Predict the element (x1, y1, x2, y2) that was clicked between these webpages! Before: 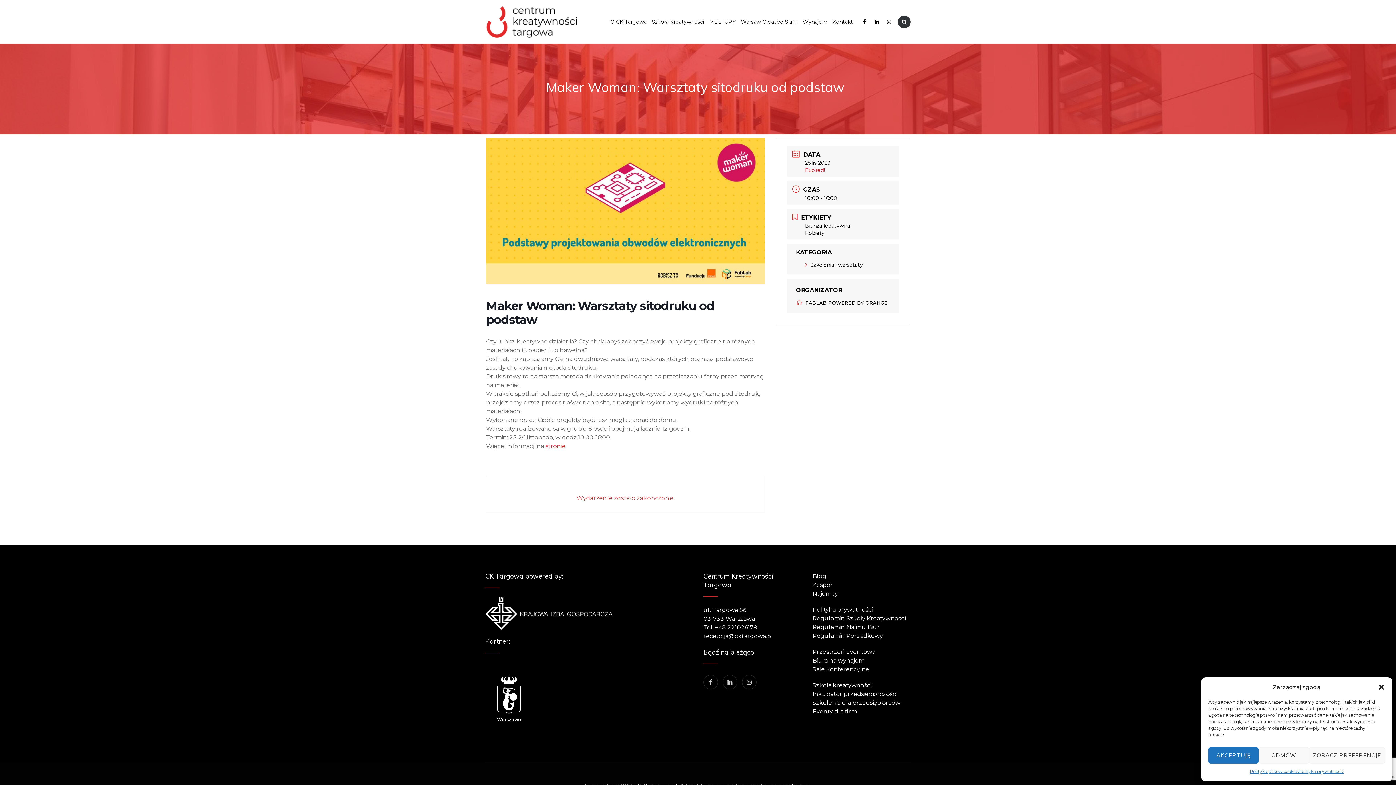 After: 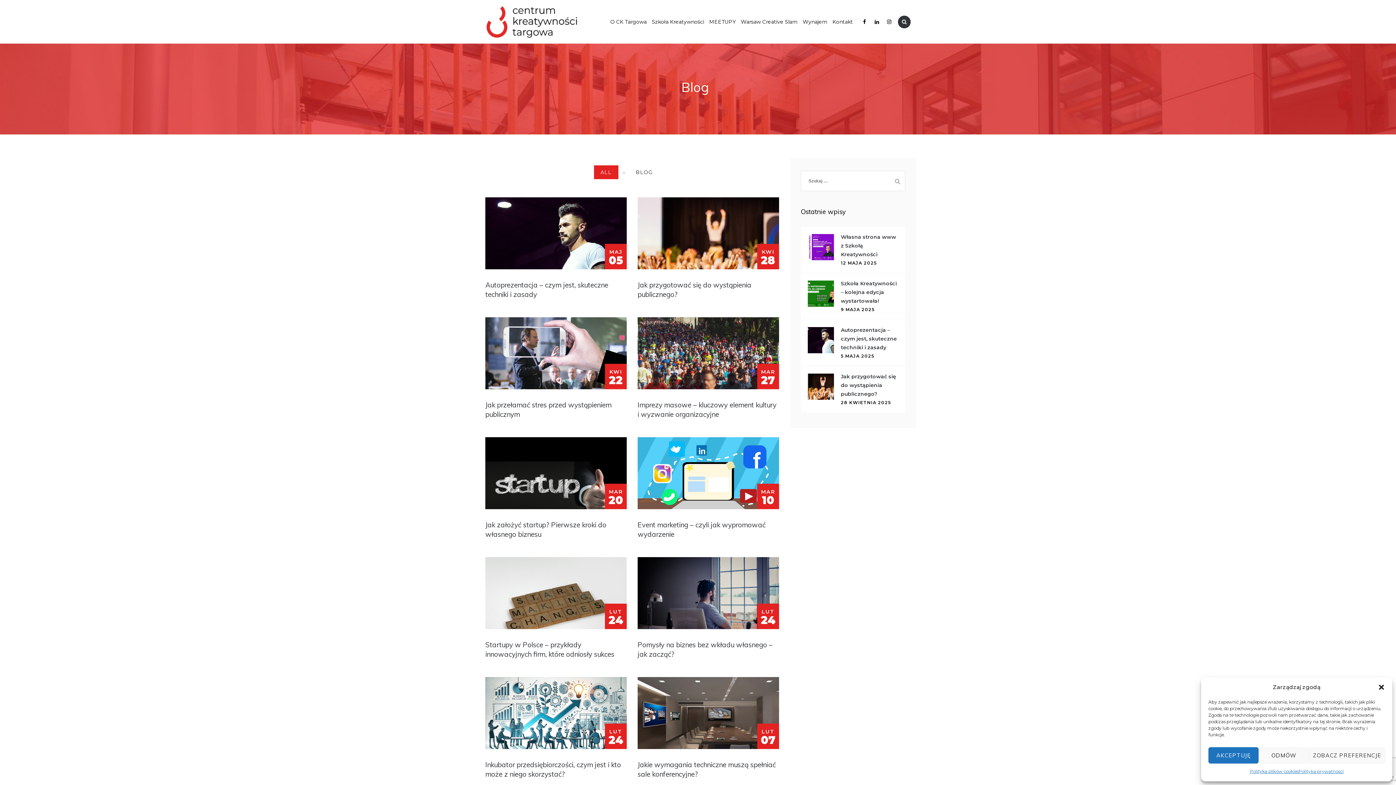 Action: bbox: (812, 573, 826, 580) label: Blog